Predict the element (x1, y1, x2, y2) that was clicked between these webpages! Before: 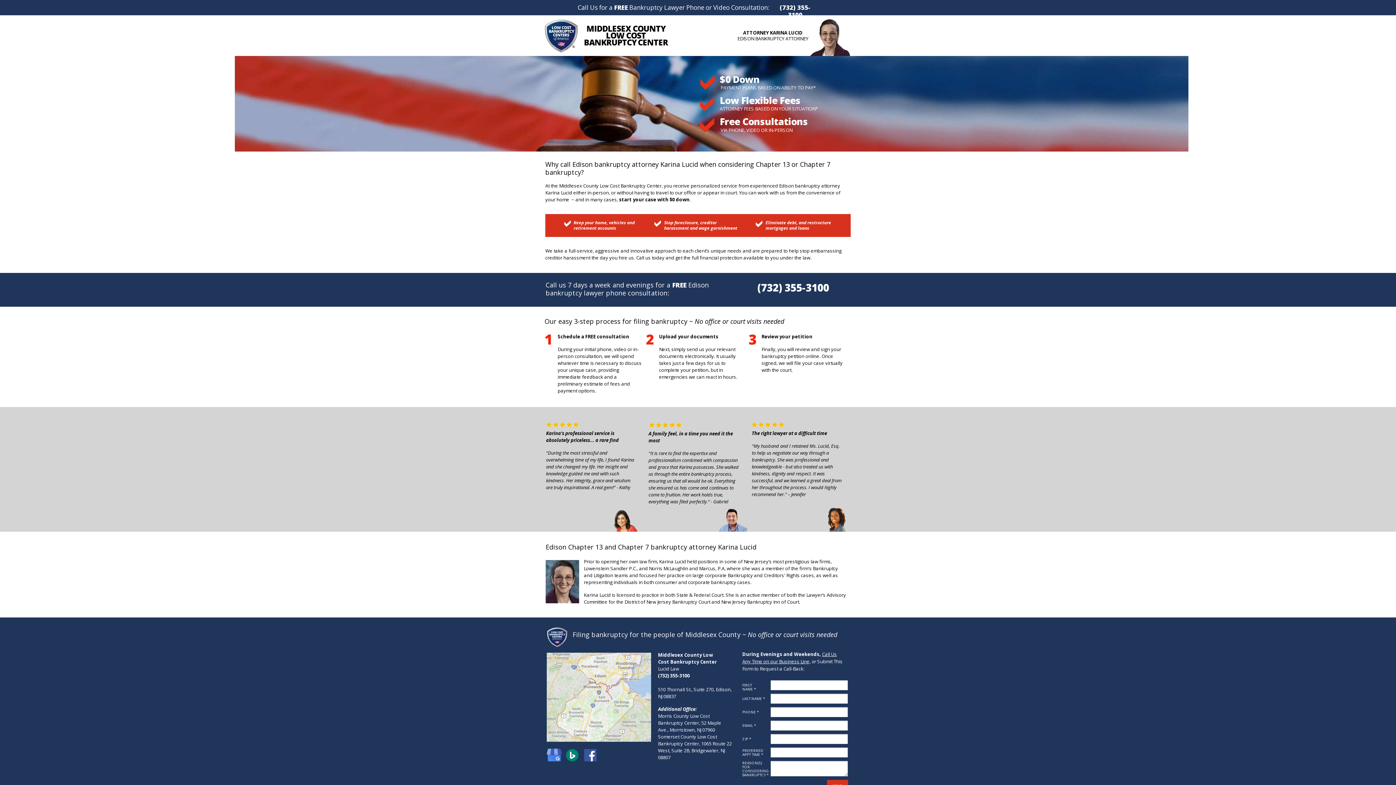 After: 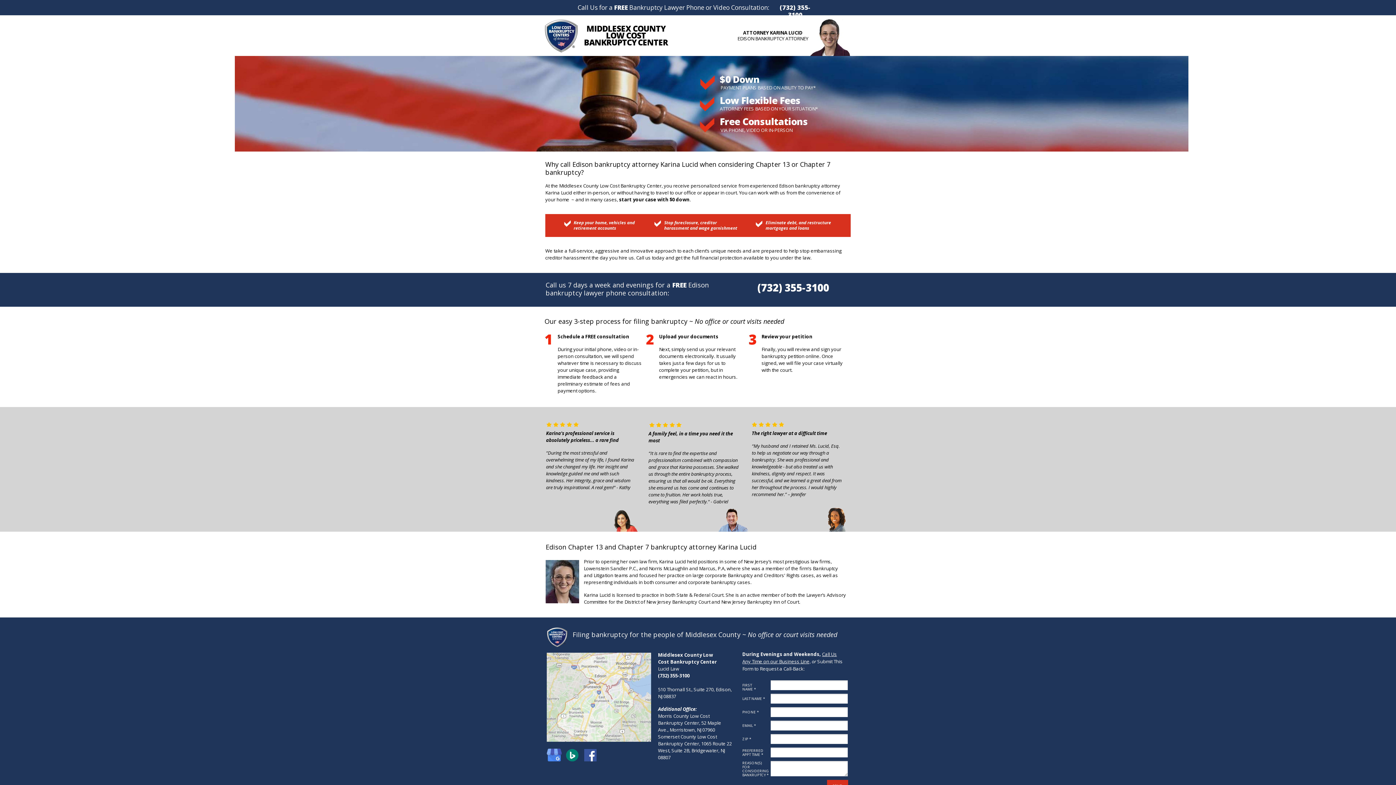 Action: bbox: (544, 19, 578, 25)